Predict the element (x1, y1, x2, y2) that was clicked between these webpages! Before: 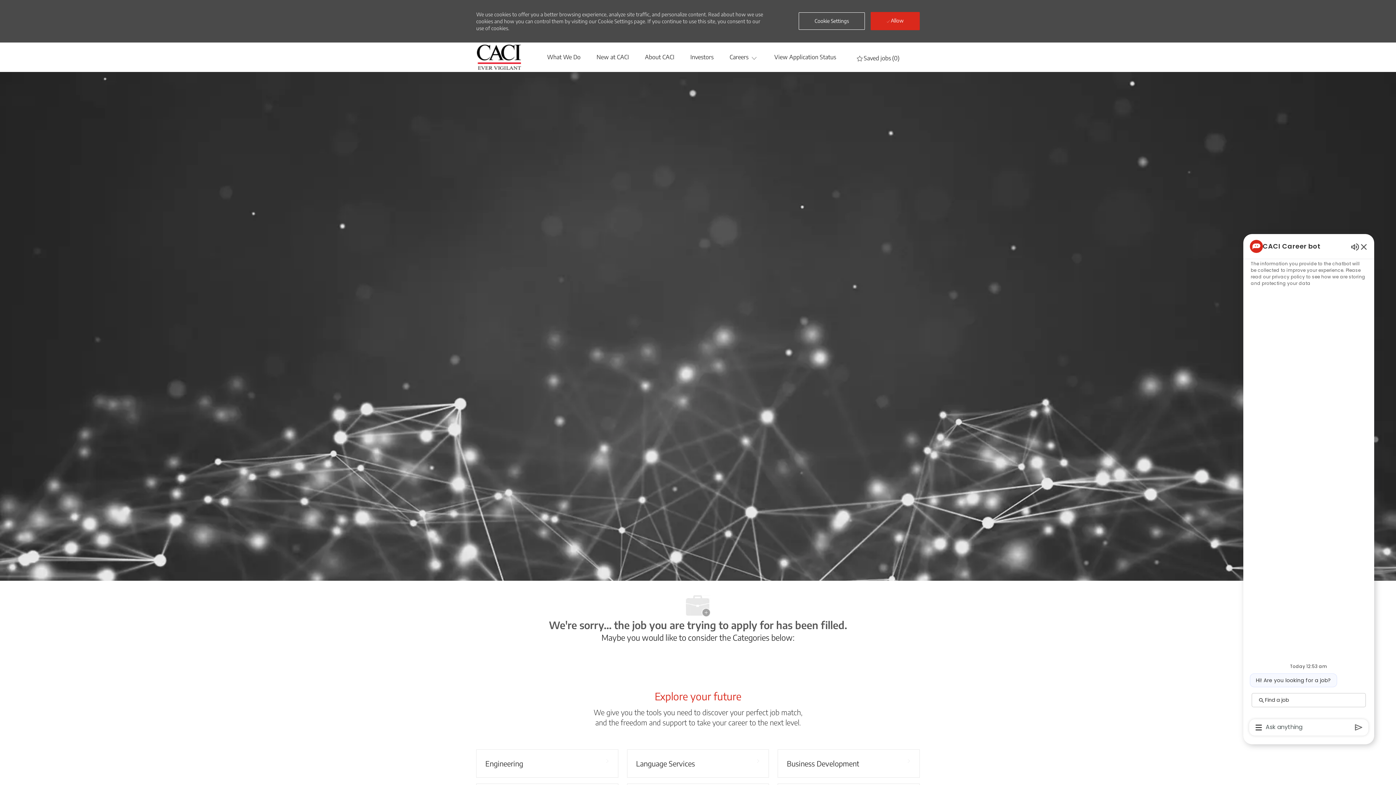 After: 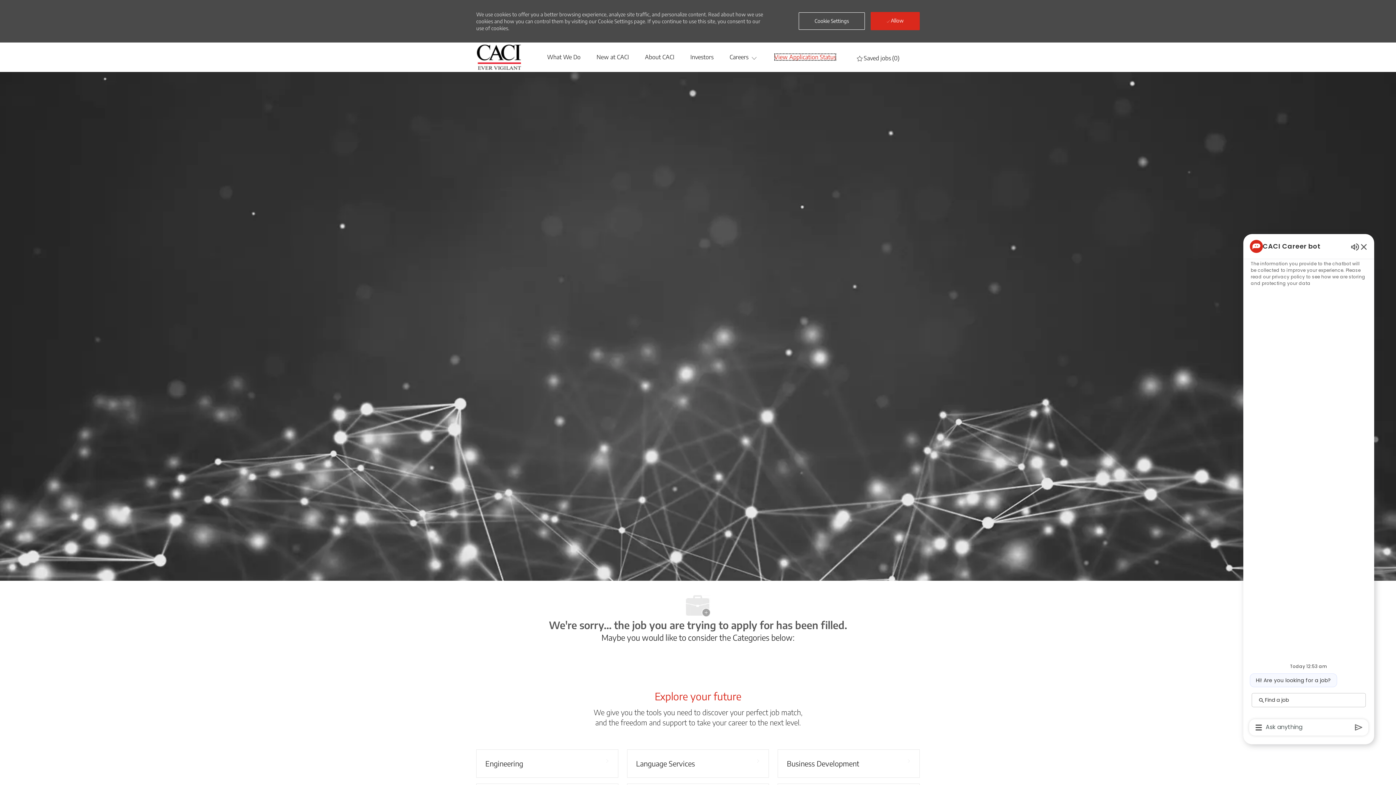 Action: label: View Application Status bbox: (774, 53, 836, 60)